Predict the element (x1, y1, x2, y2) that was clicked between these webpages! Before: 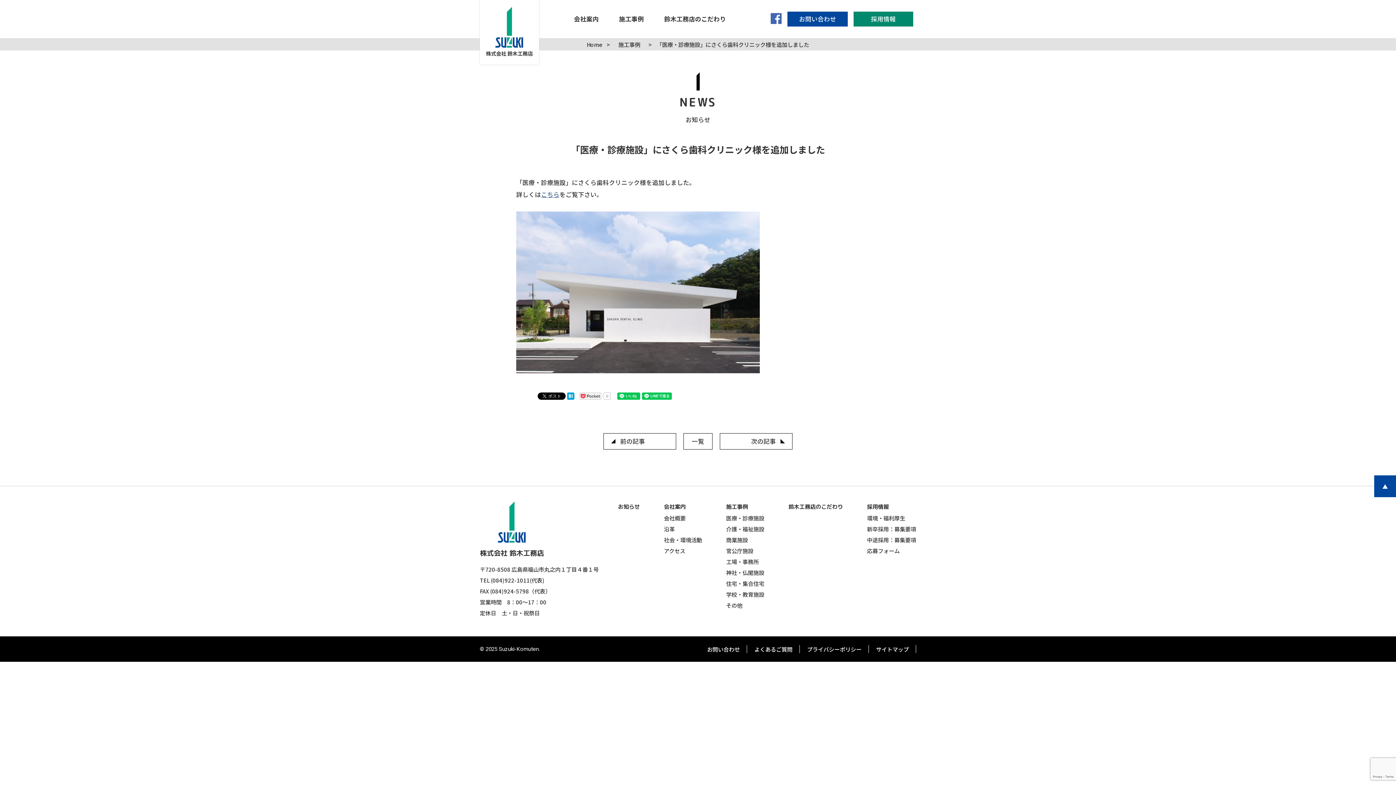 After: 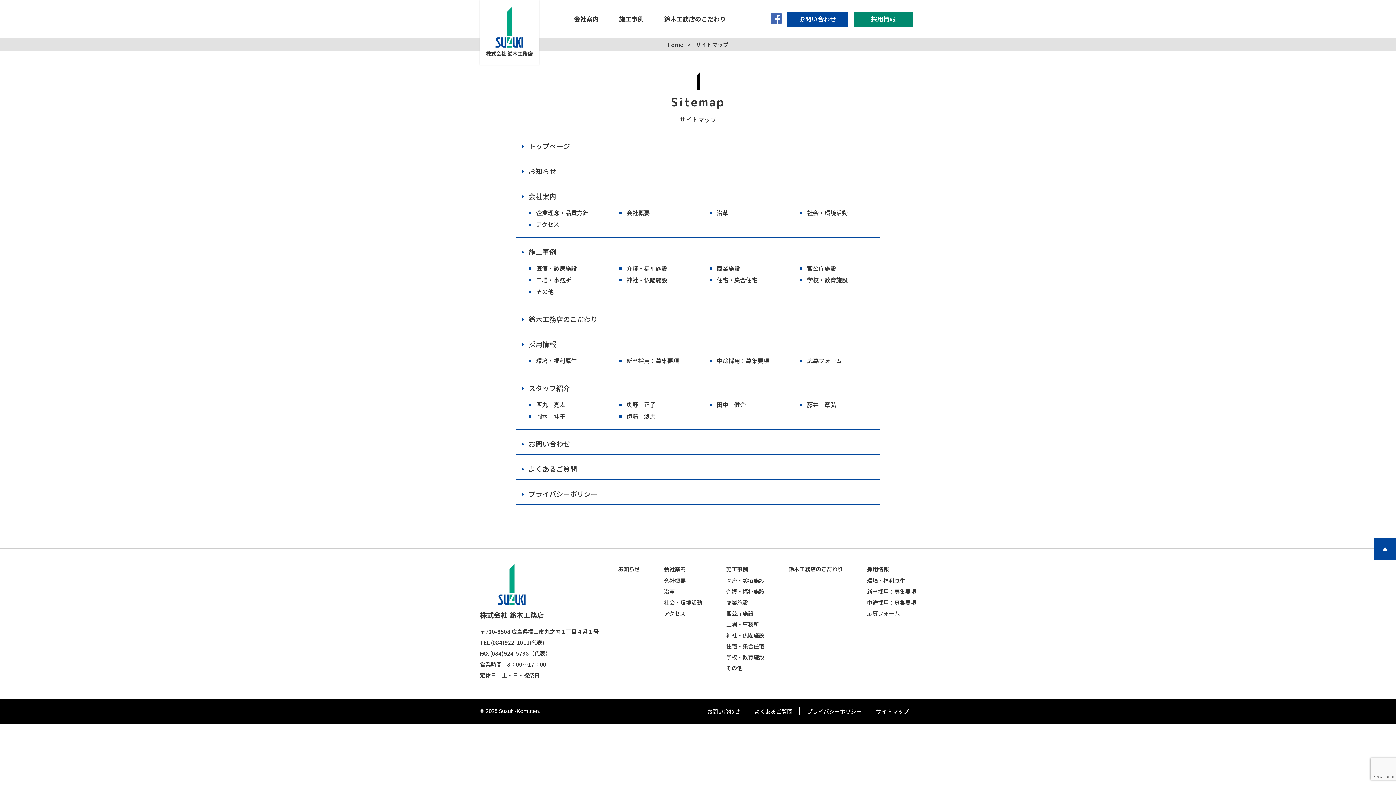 Action: label: サイトマップ bbox: (869, 645, 916, 653)